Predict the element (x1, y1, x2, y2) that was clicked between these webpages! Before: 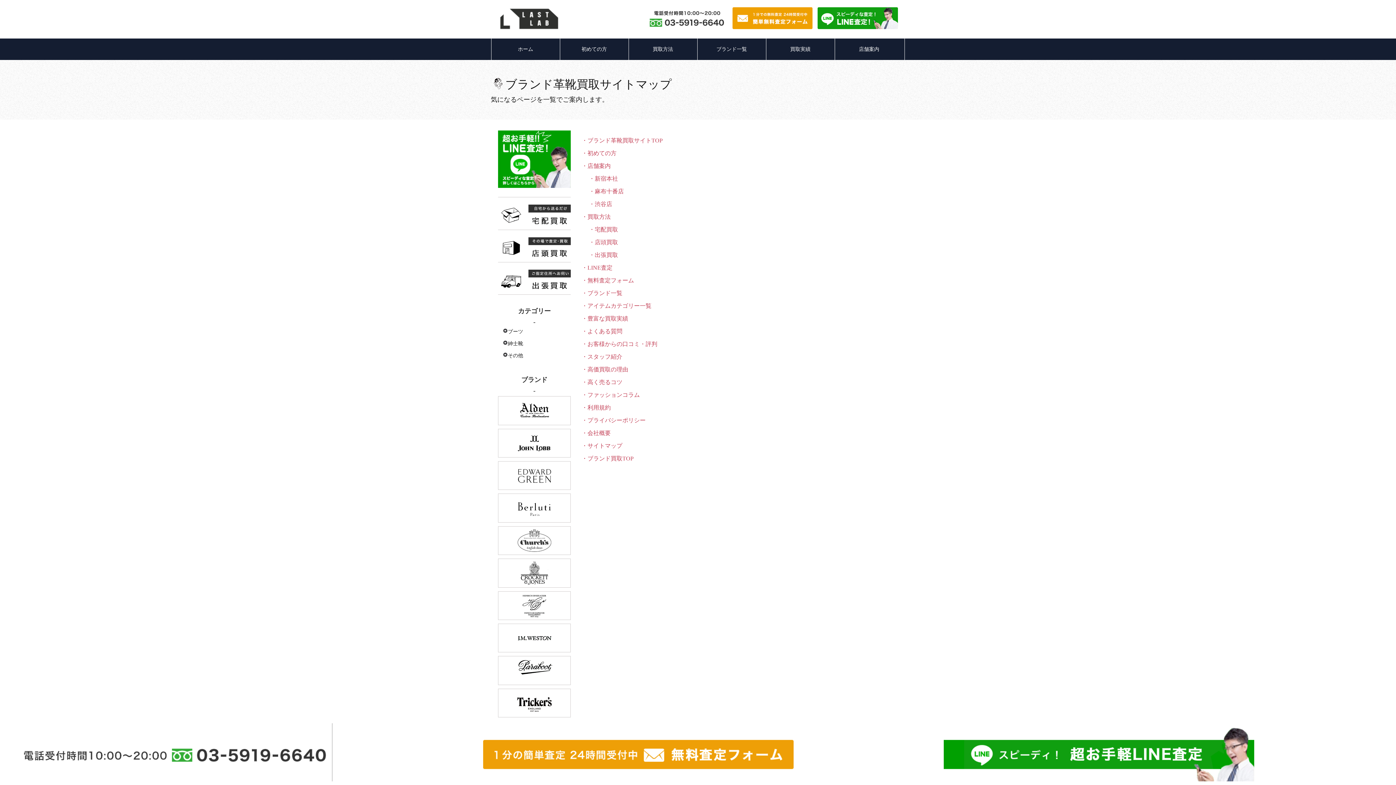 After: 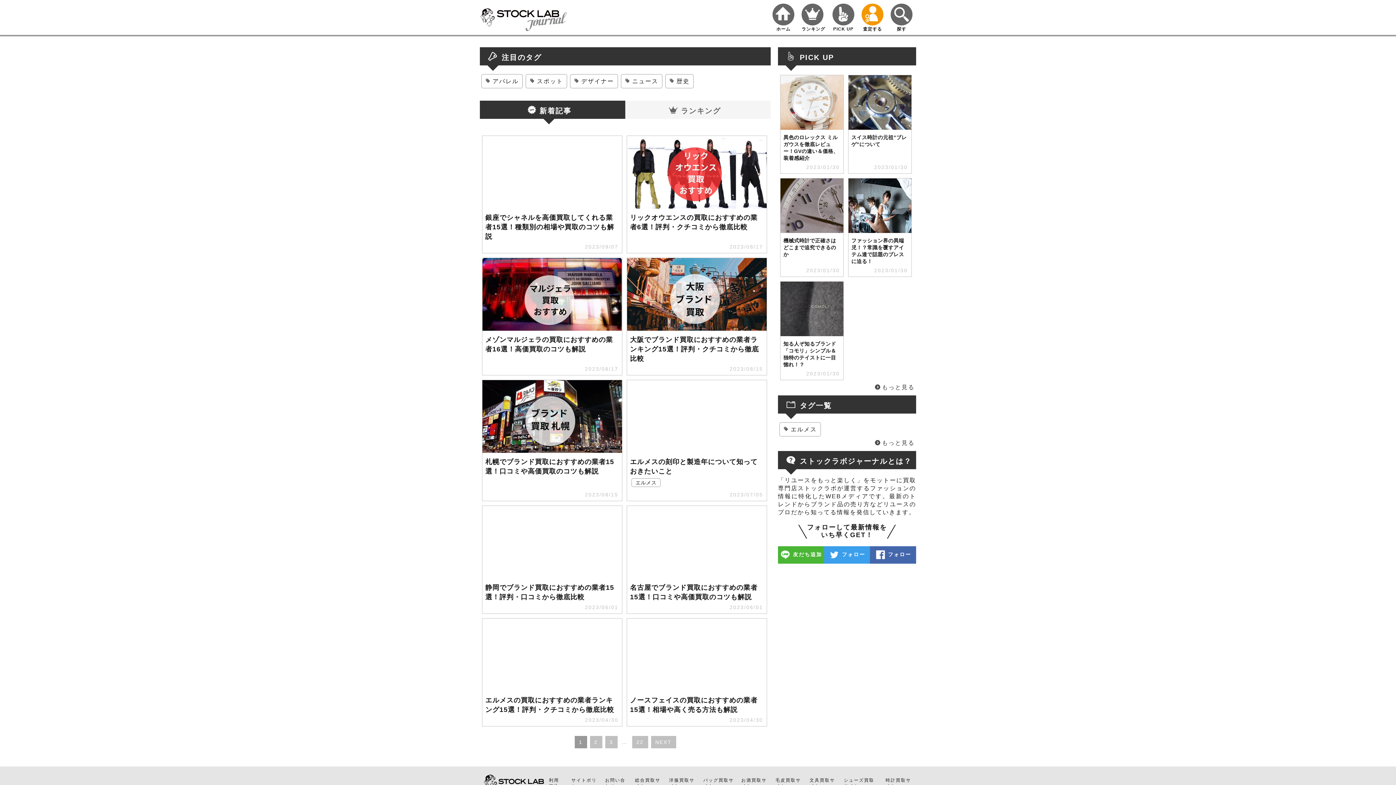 Action: bbox: (581, 388, 640, 401) label: ファッションコラム